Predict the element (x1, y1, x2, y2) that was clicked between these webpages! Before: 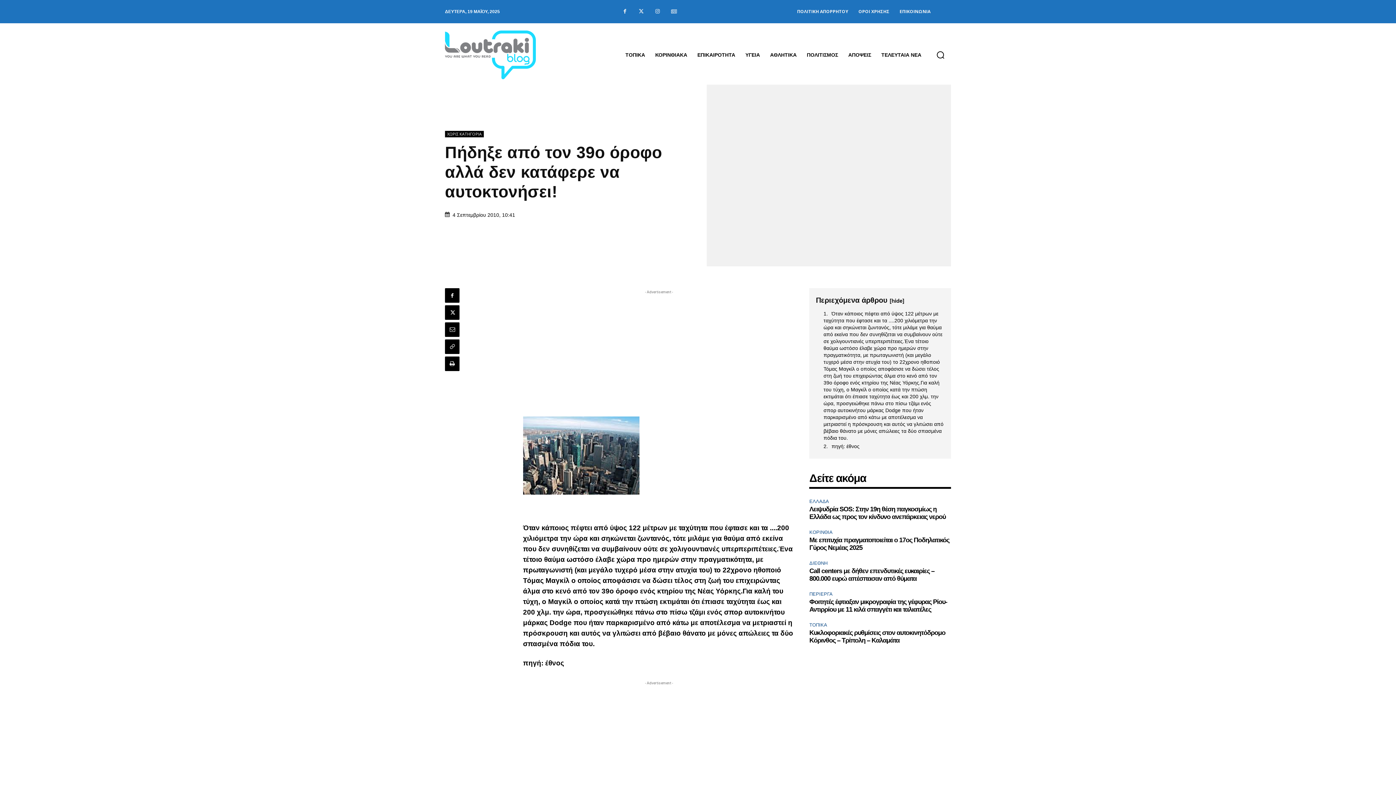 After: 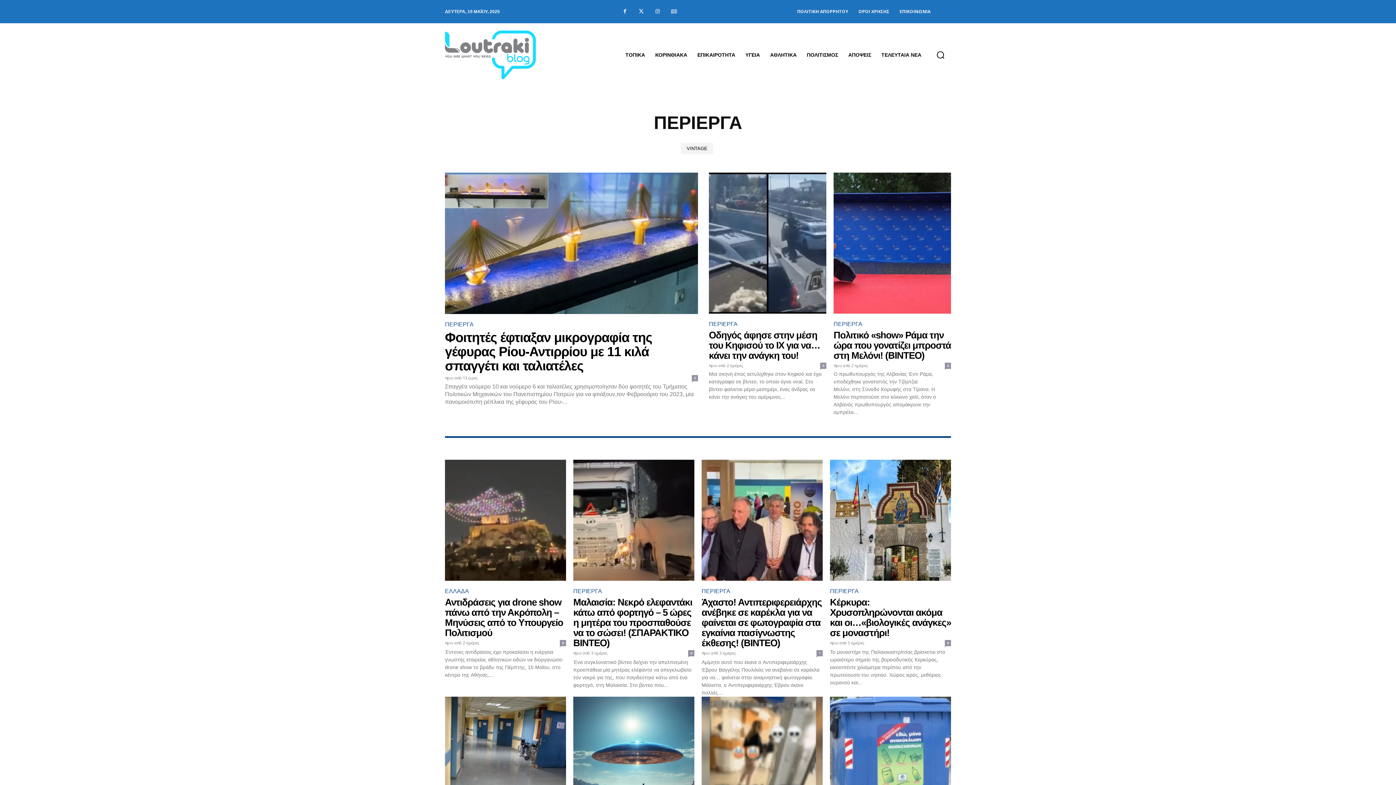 Action: bbox: (809, 590, 835, 598) label: ΠΕΡΙΕΡΓΑ